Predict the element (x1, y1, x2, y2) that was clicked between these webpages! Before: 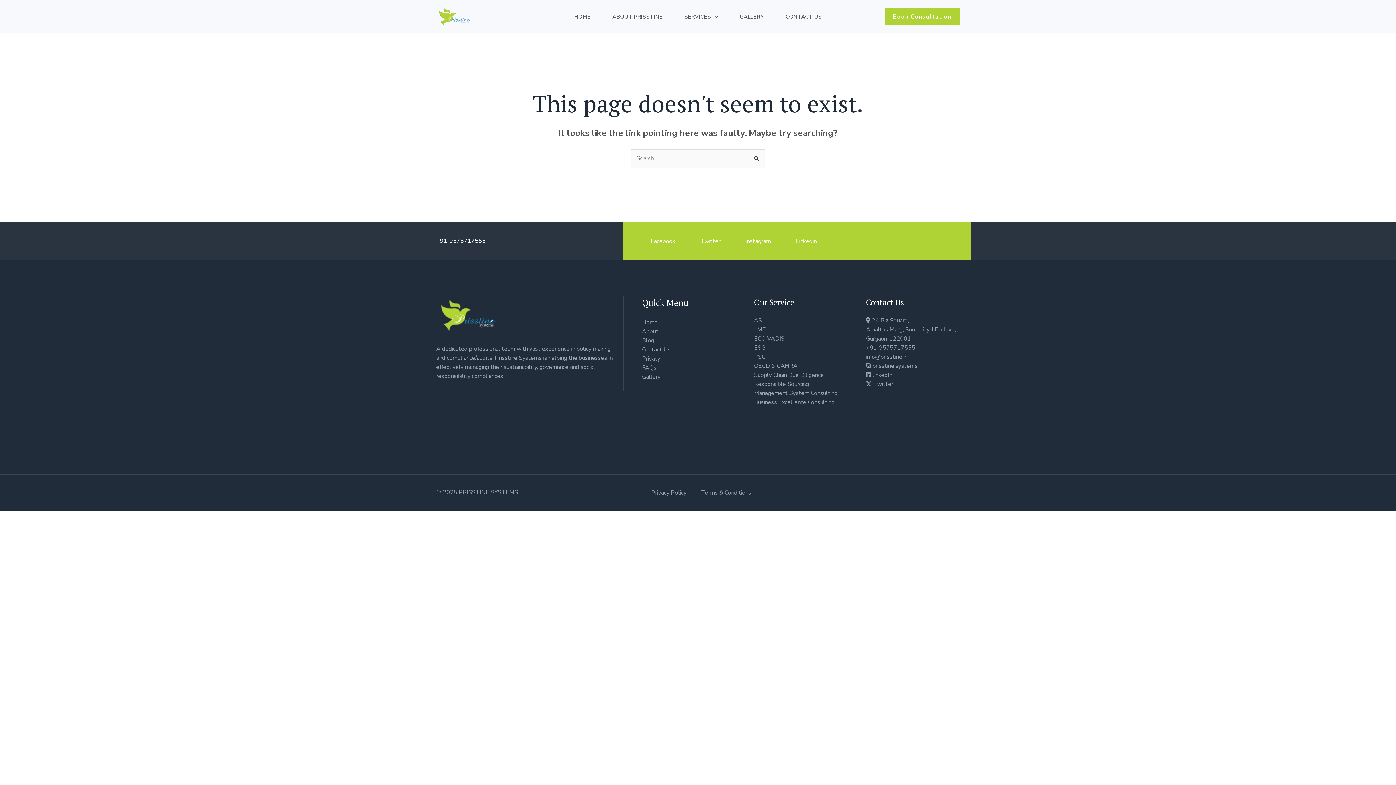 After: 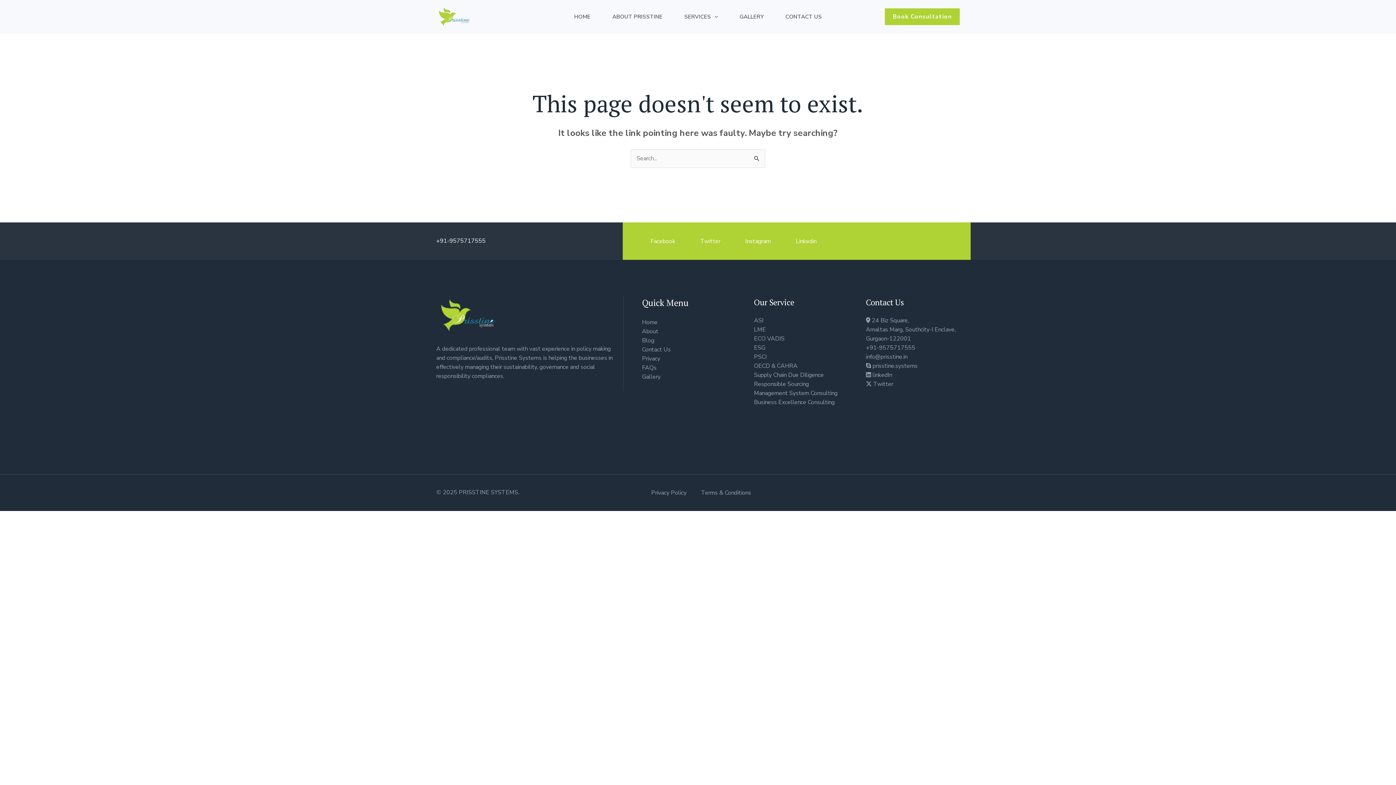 Action: bbox: (642, 327, 658, 335) label: About